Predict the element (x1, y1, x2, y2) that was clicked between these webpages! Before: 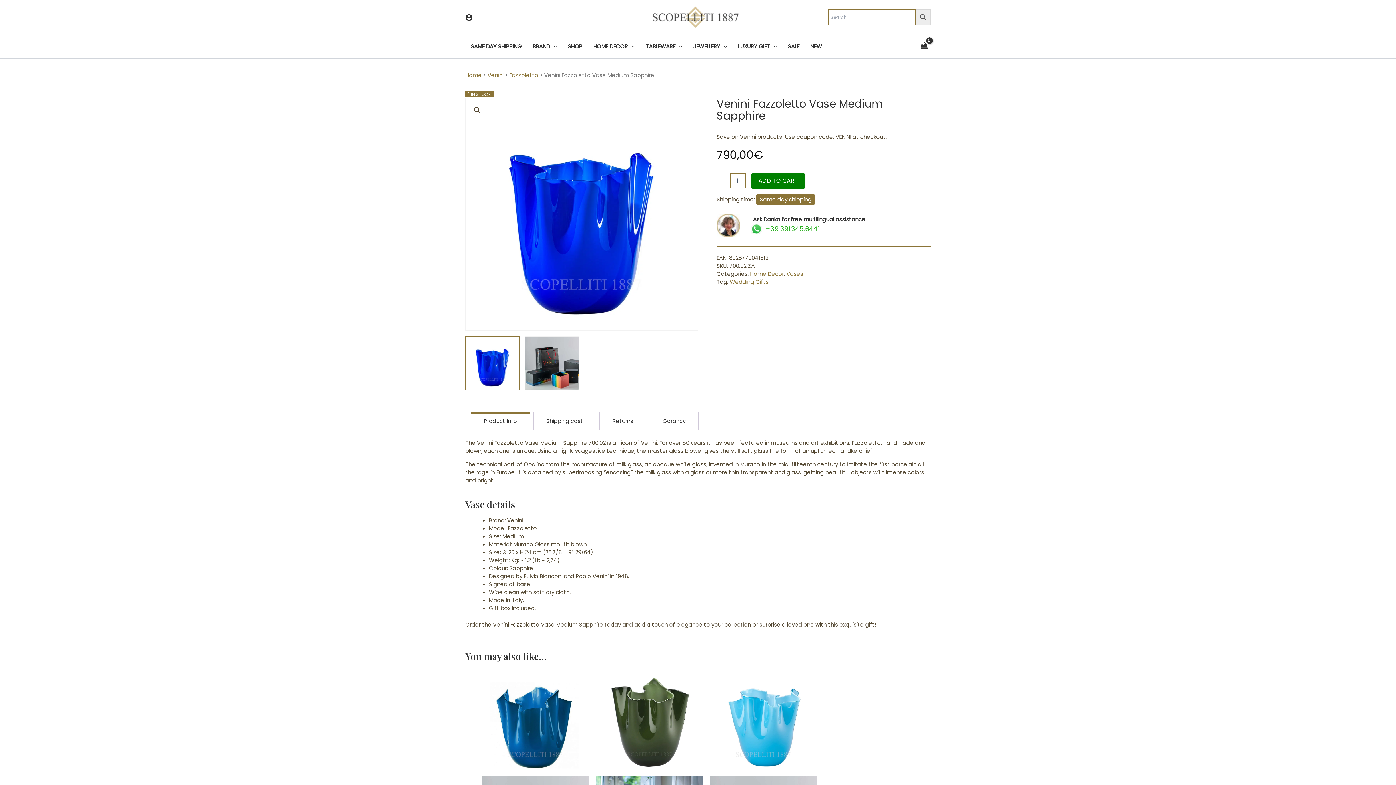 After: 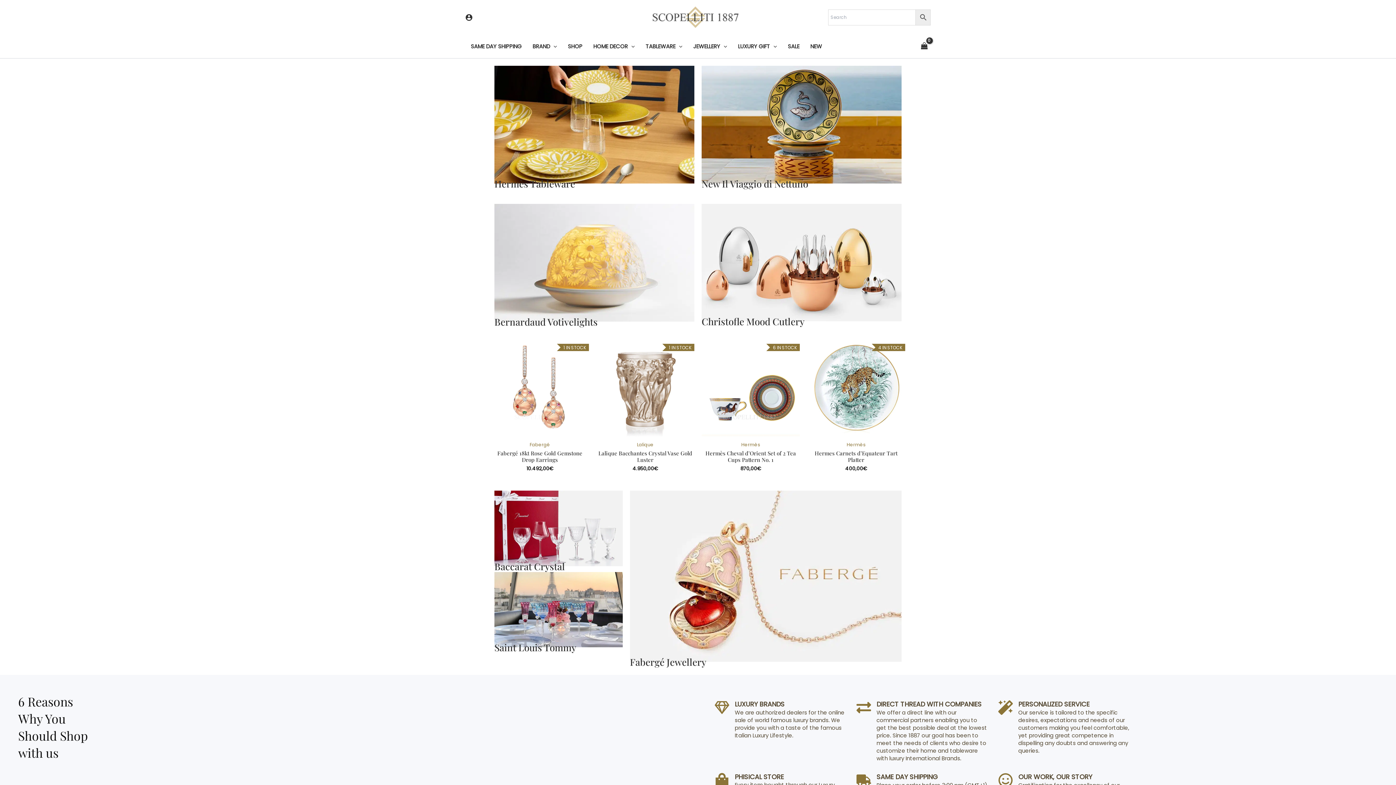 Action: bbox: (465, 71, 481, 78) label: Home